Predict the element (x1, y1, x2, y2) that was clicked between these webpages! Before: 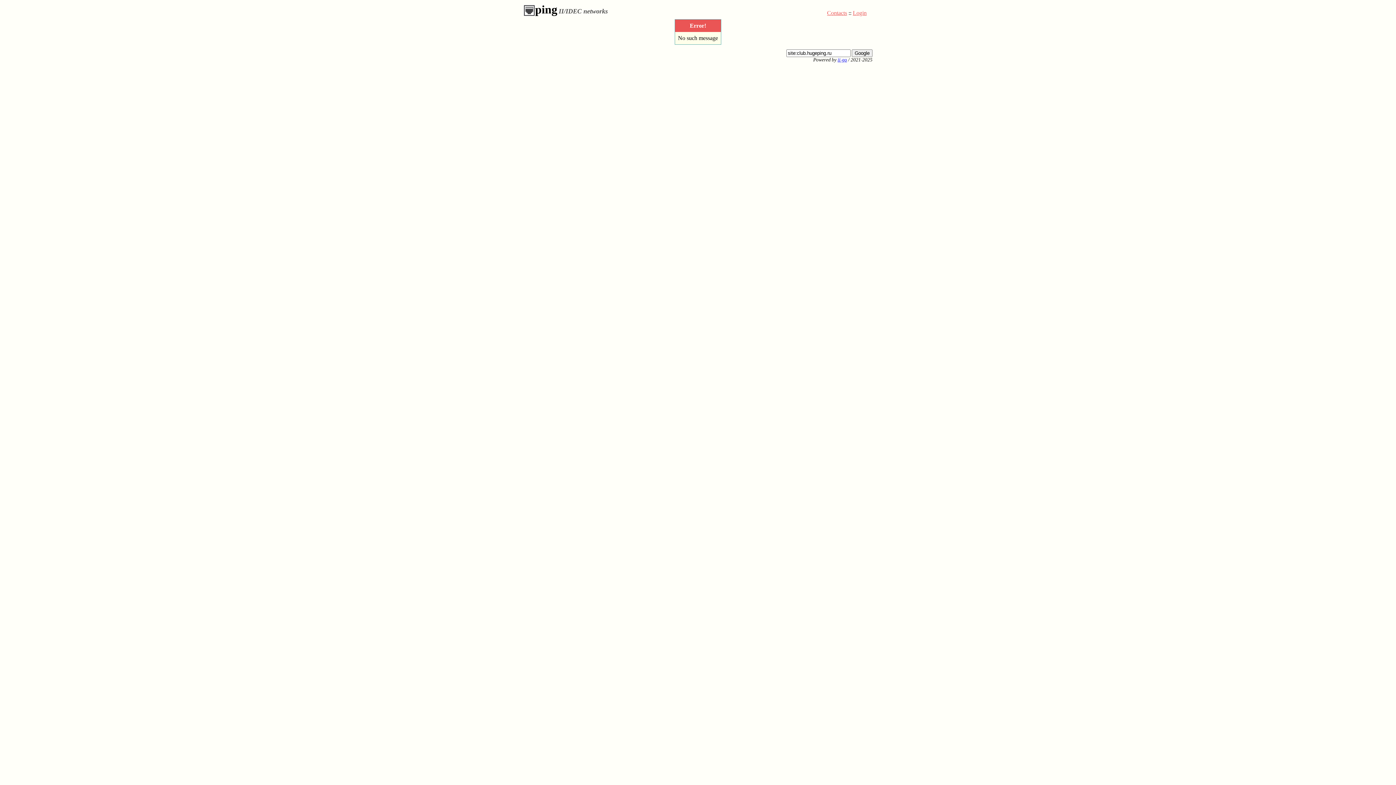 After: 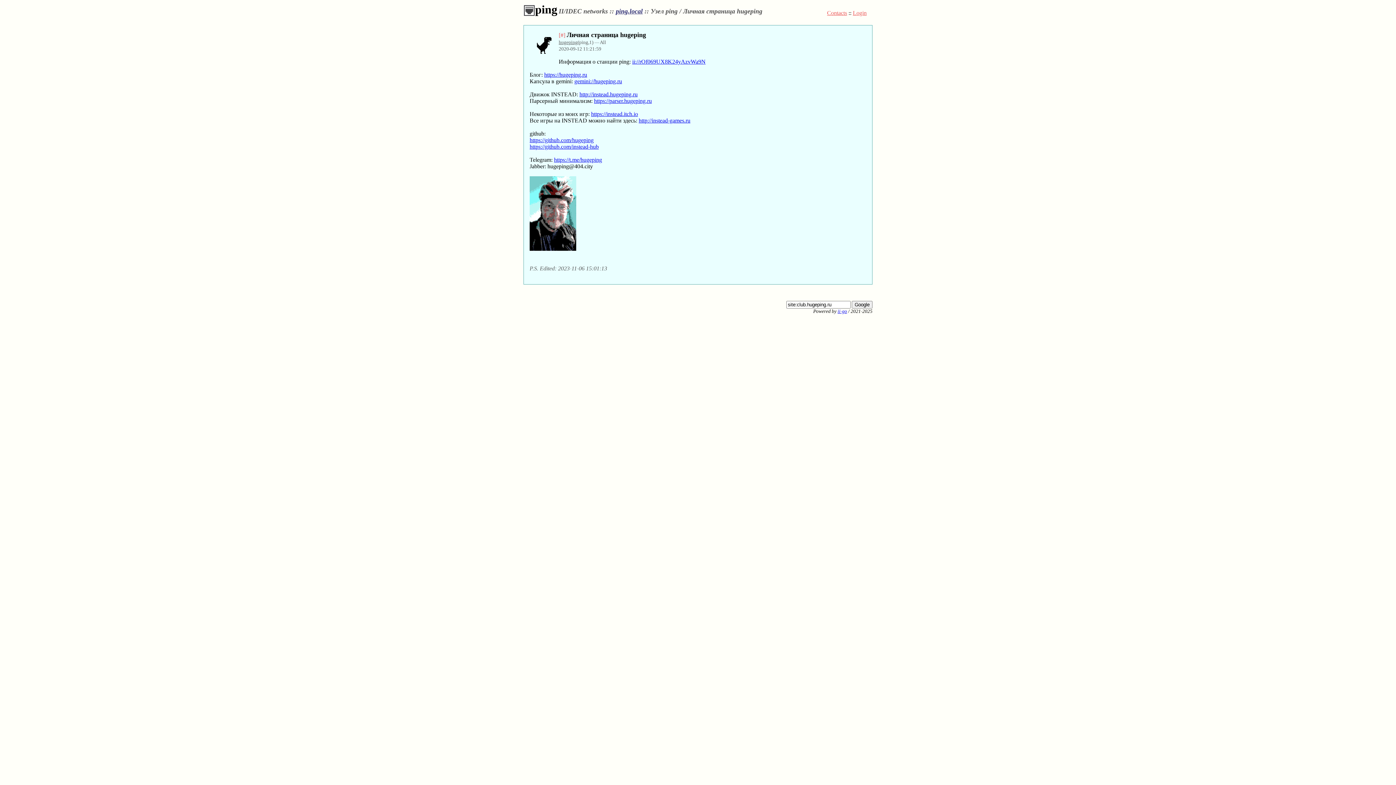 Action: bbox: (827, 9, 847, 16) label: Contacts